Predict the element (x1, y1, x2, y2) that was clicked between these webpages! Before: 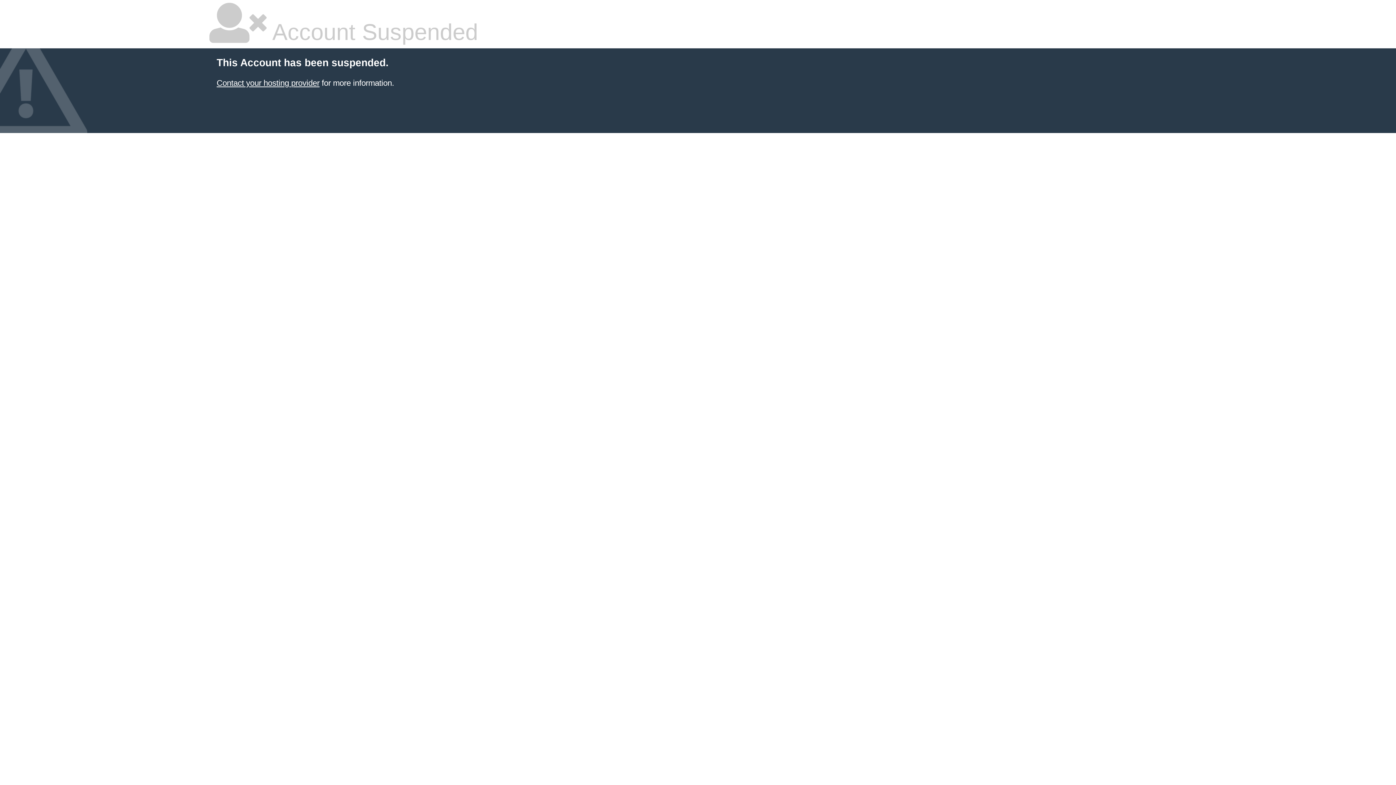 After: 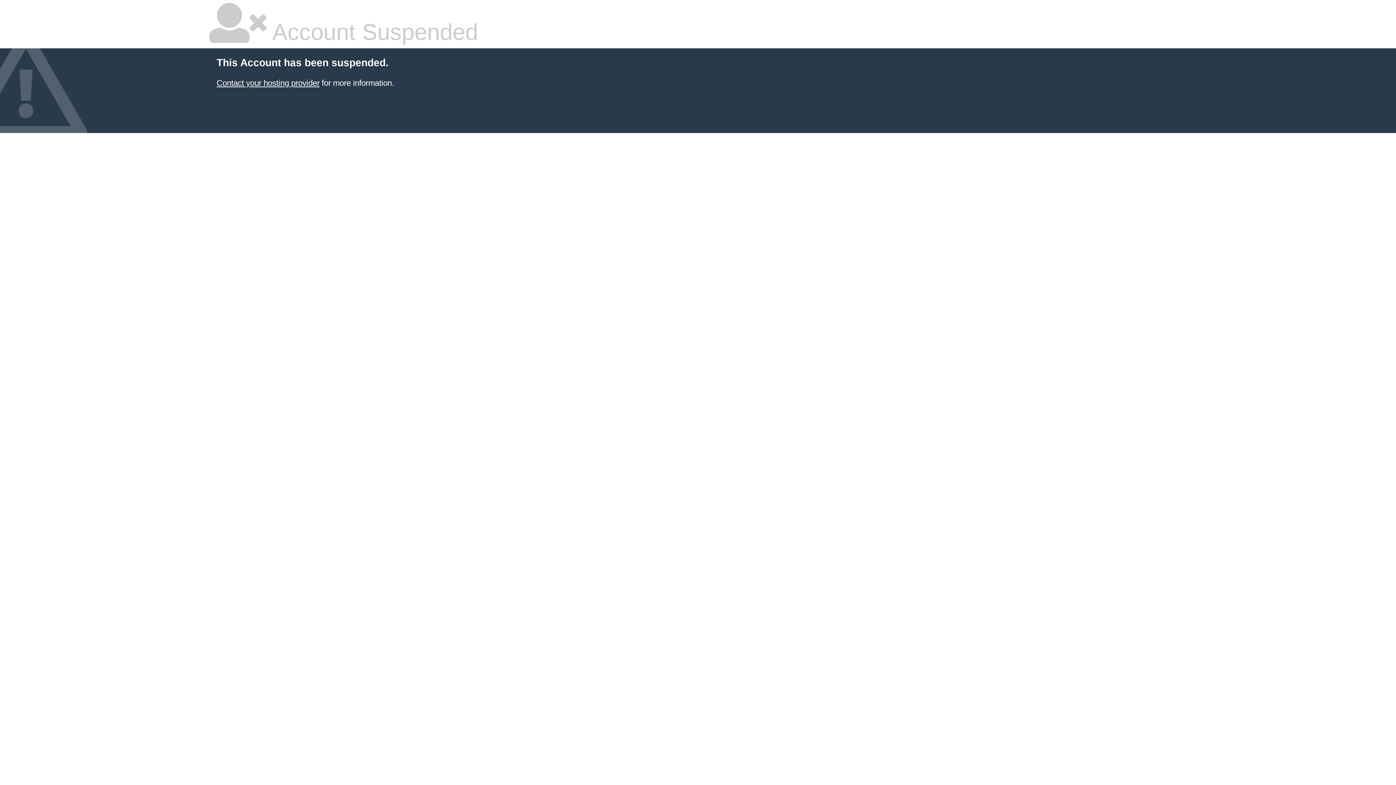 Action: bbox: (216, 78, 319, 87) label: Contact your hosting provider